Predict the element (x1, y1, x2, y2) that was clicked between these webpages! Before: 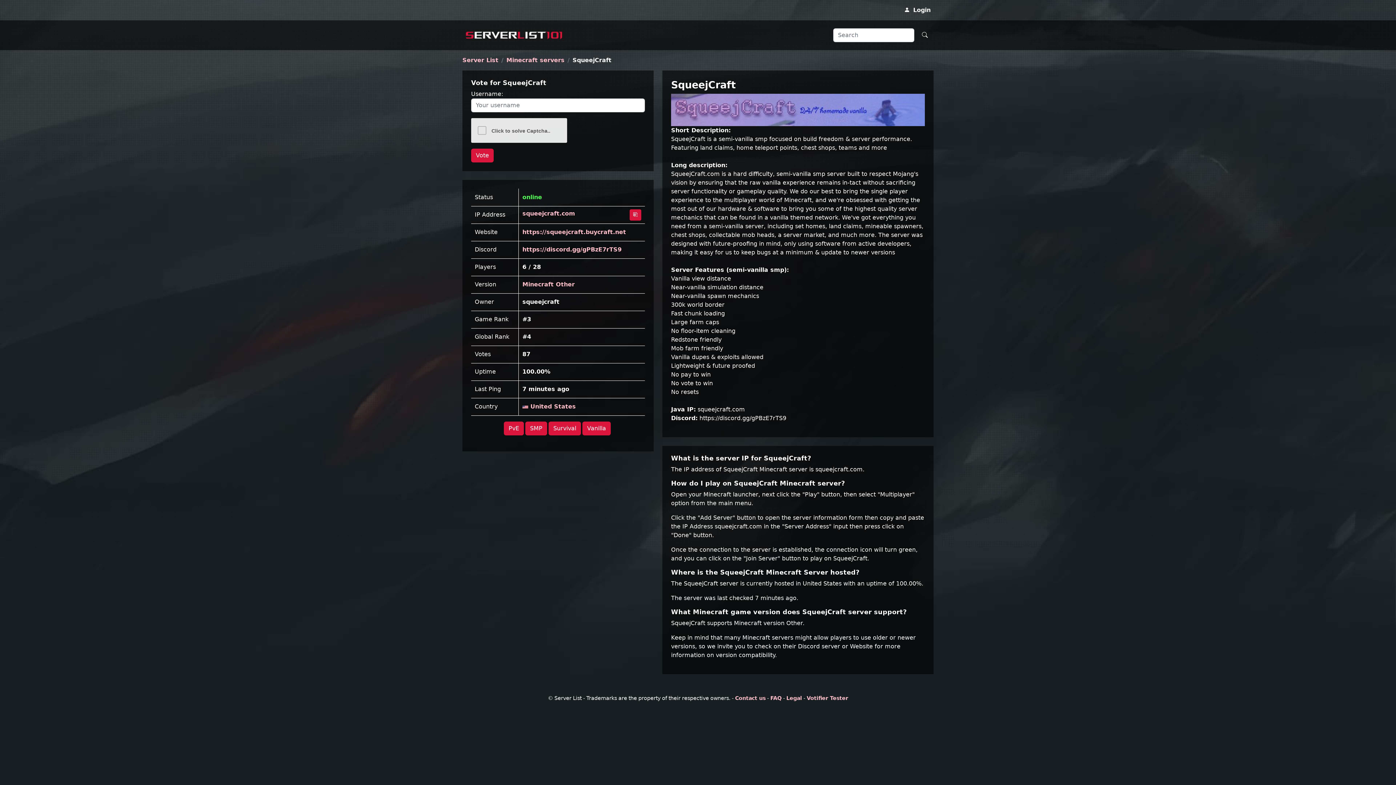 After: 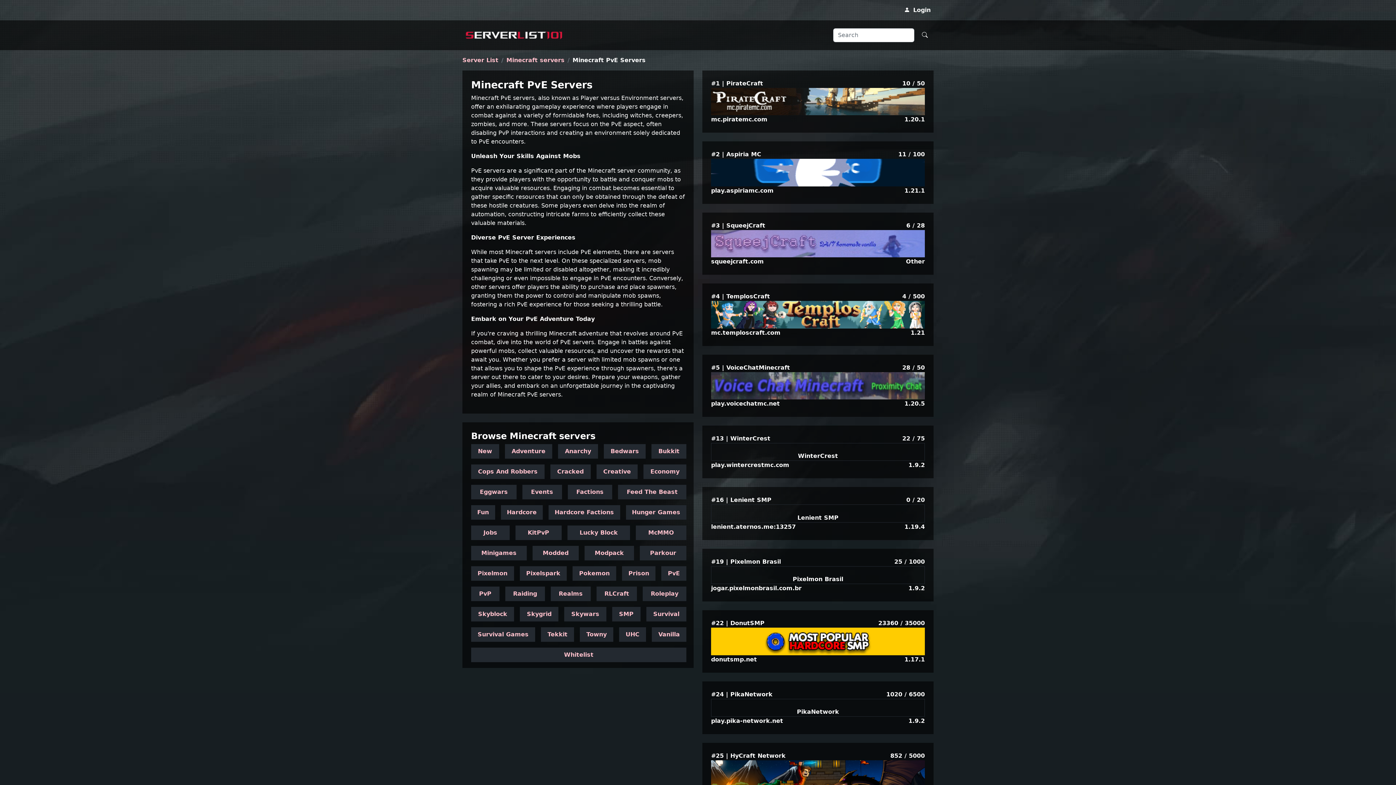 Action: label: PvE bbox: (504, 421, 524, 435)